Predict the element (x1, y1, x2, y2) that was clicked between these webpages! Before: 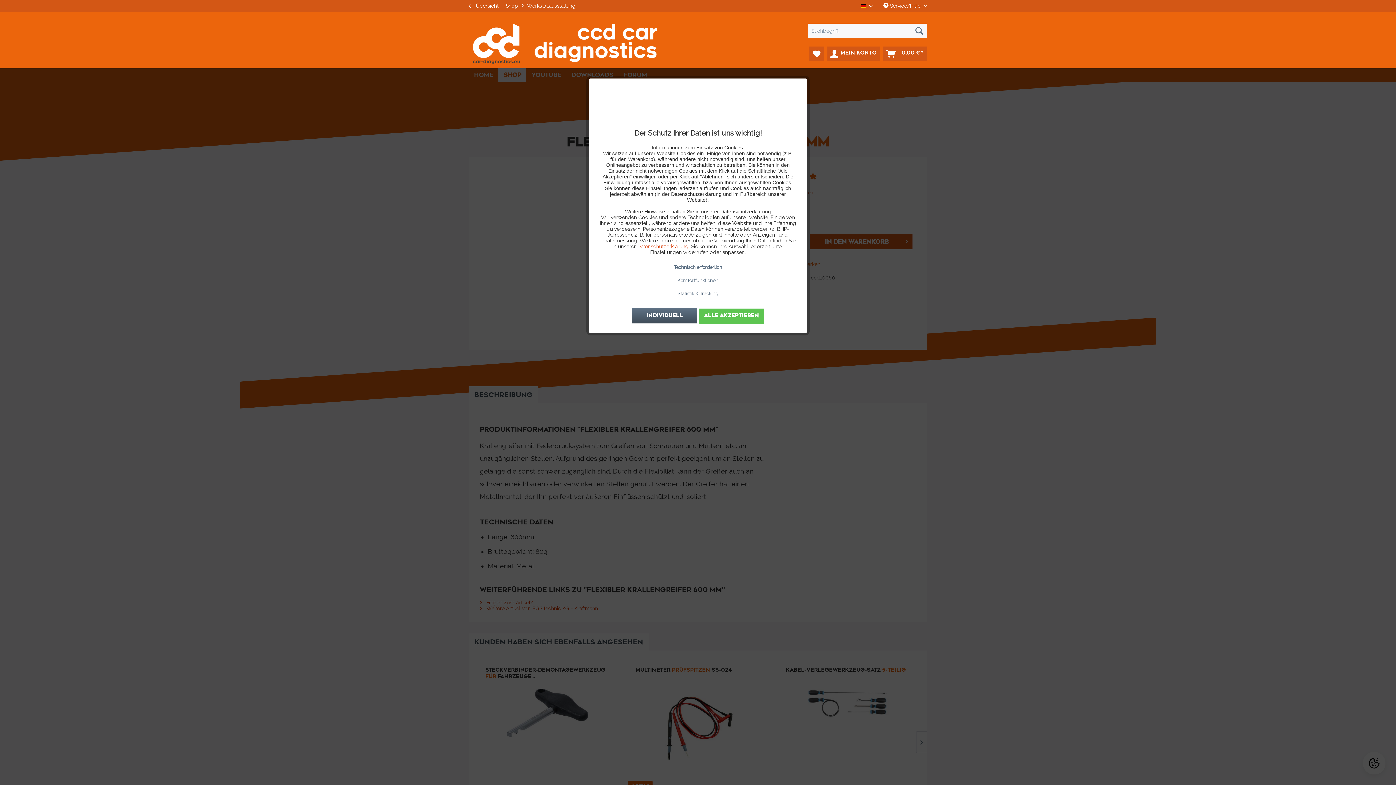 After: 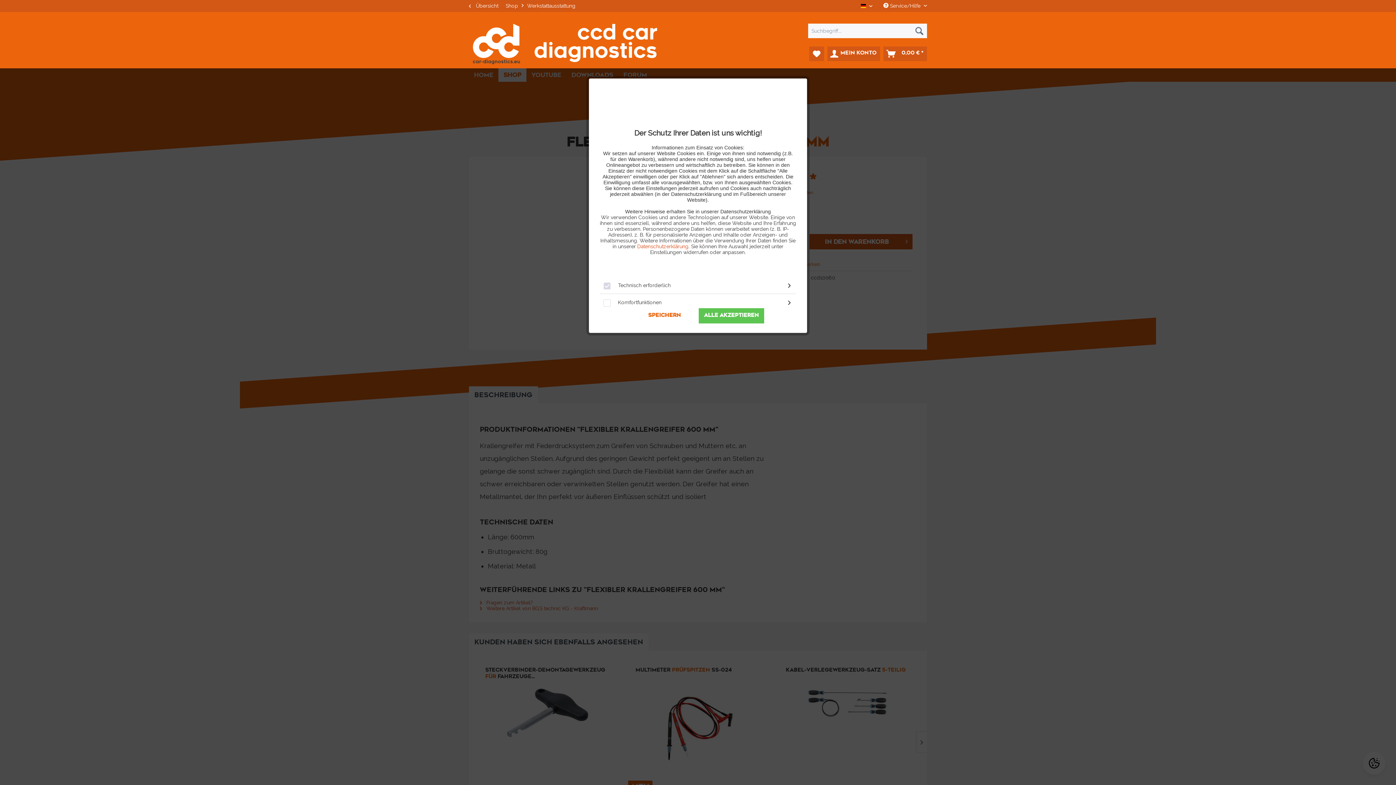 Action: bbox: (632, 308, 697, 323) label: INDIVIDUELL